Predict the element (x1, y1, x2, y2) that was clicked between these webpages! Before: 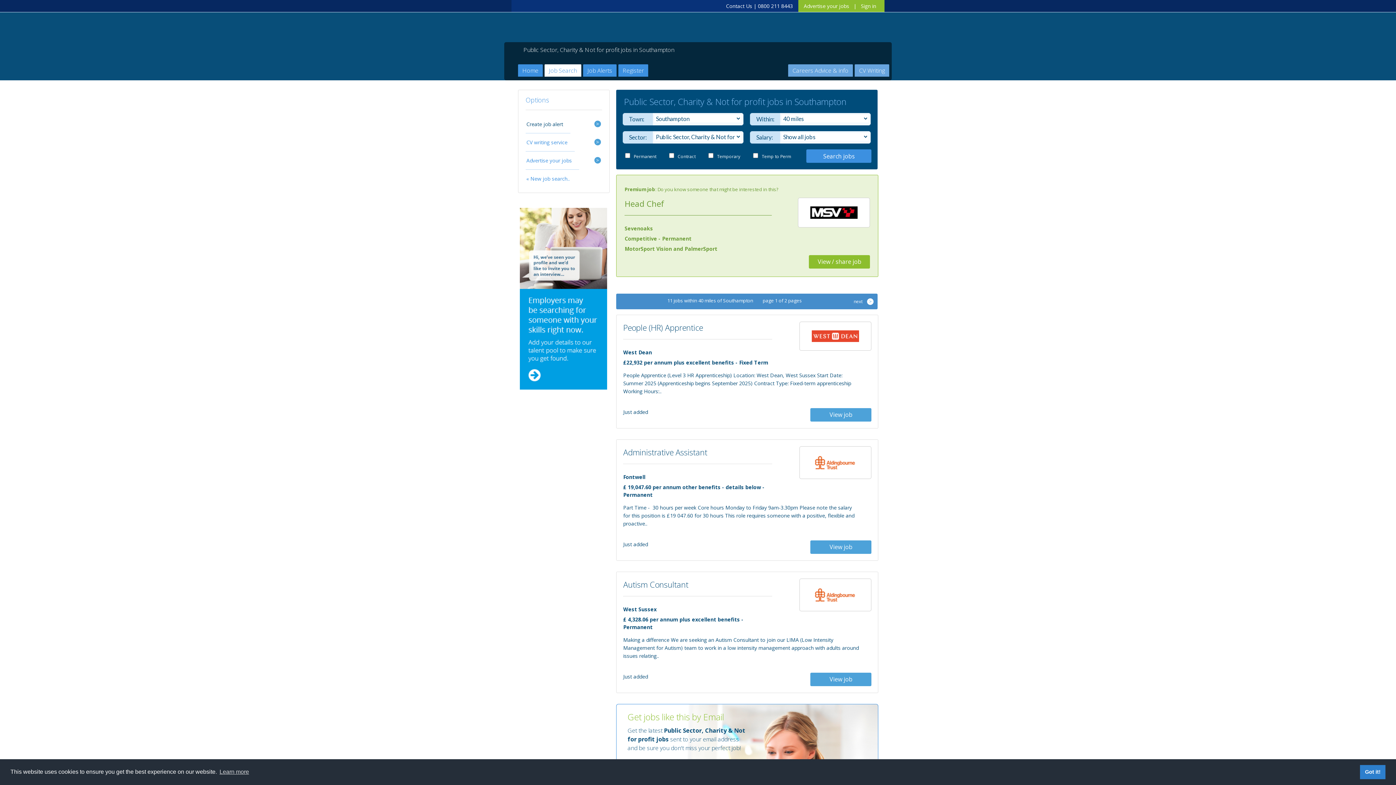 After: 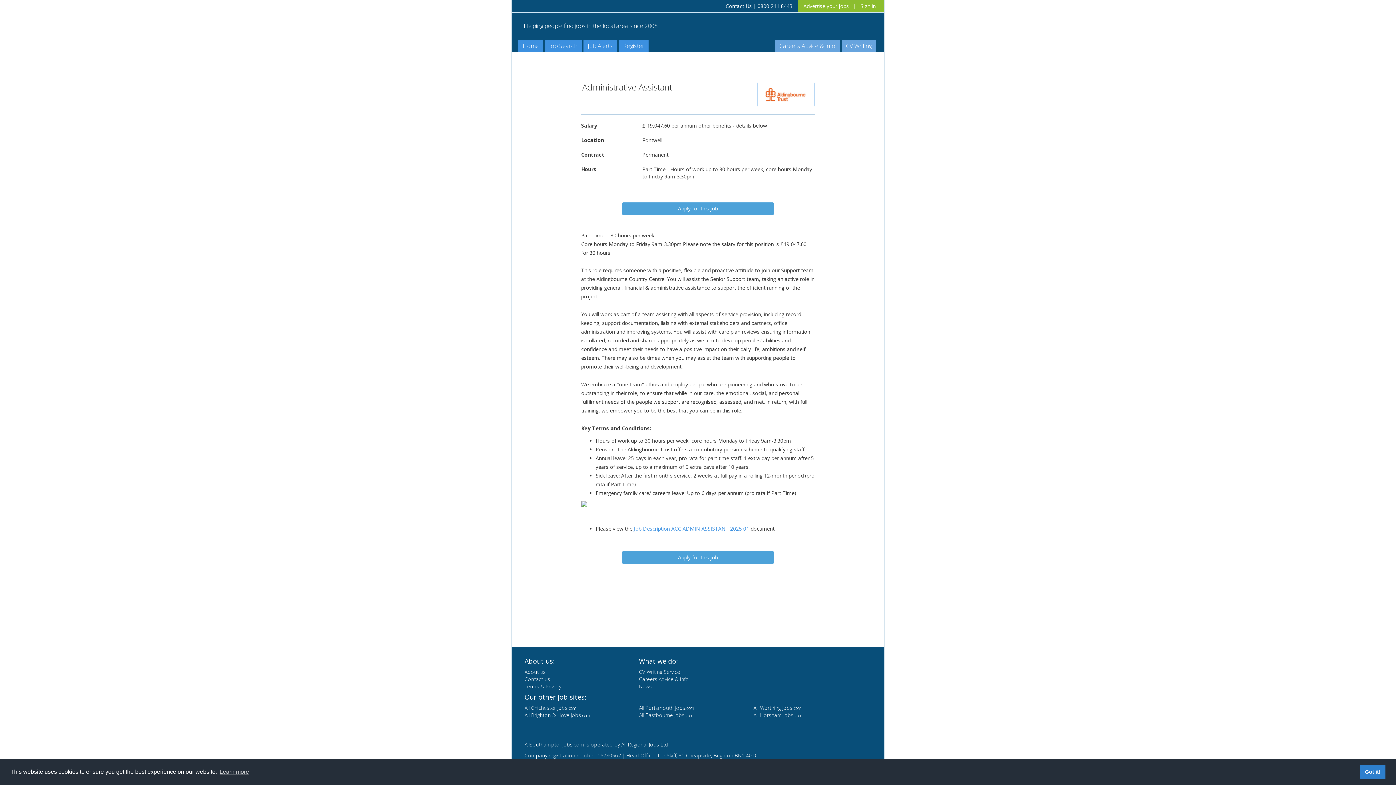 Action: bbox: (810, 540, 871, 554) label: View job